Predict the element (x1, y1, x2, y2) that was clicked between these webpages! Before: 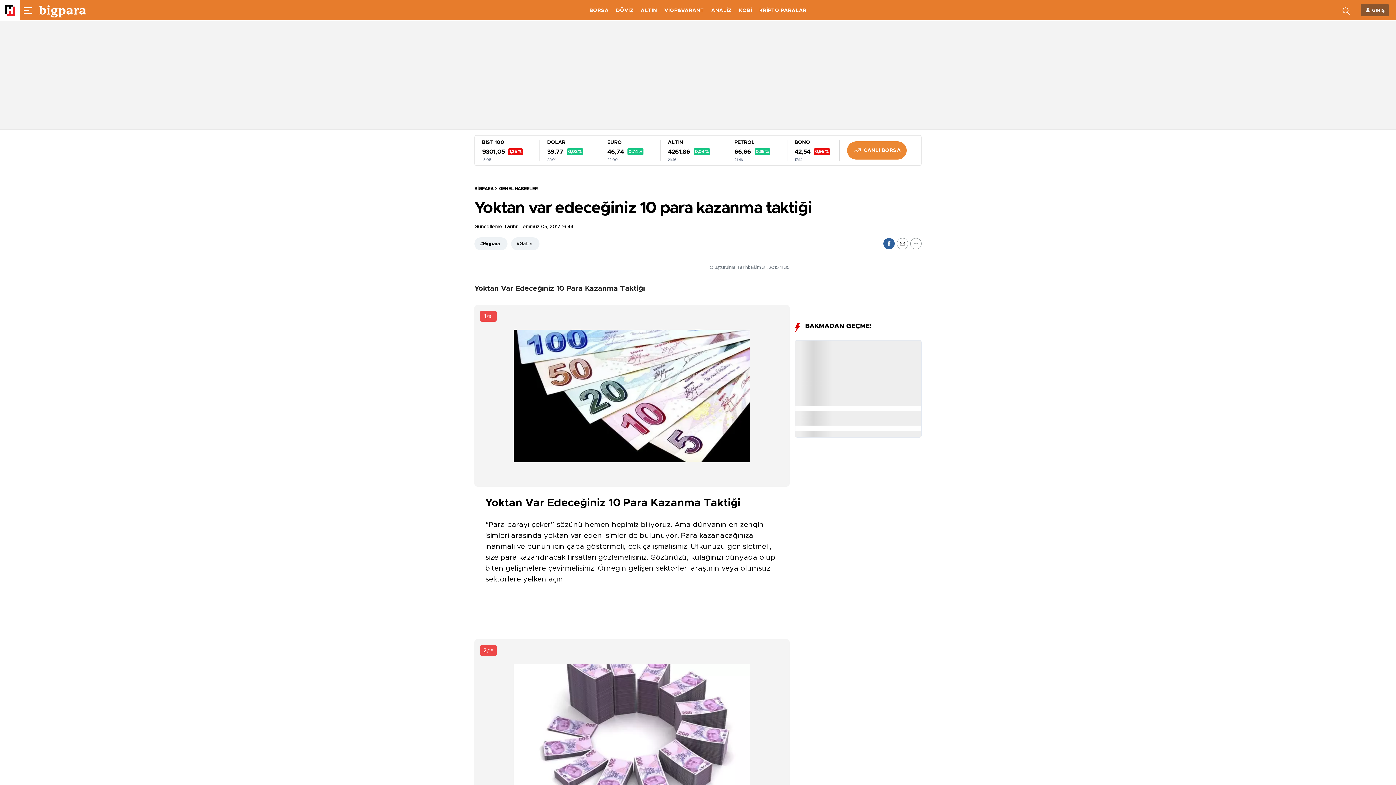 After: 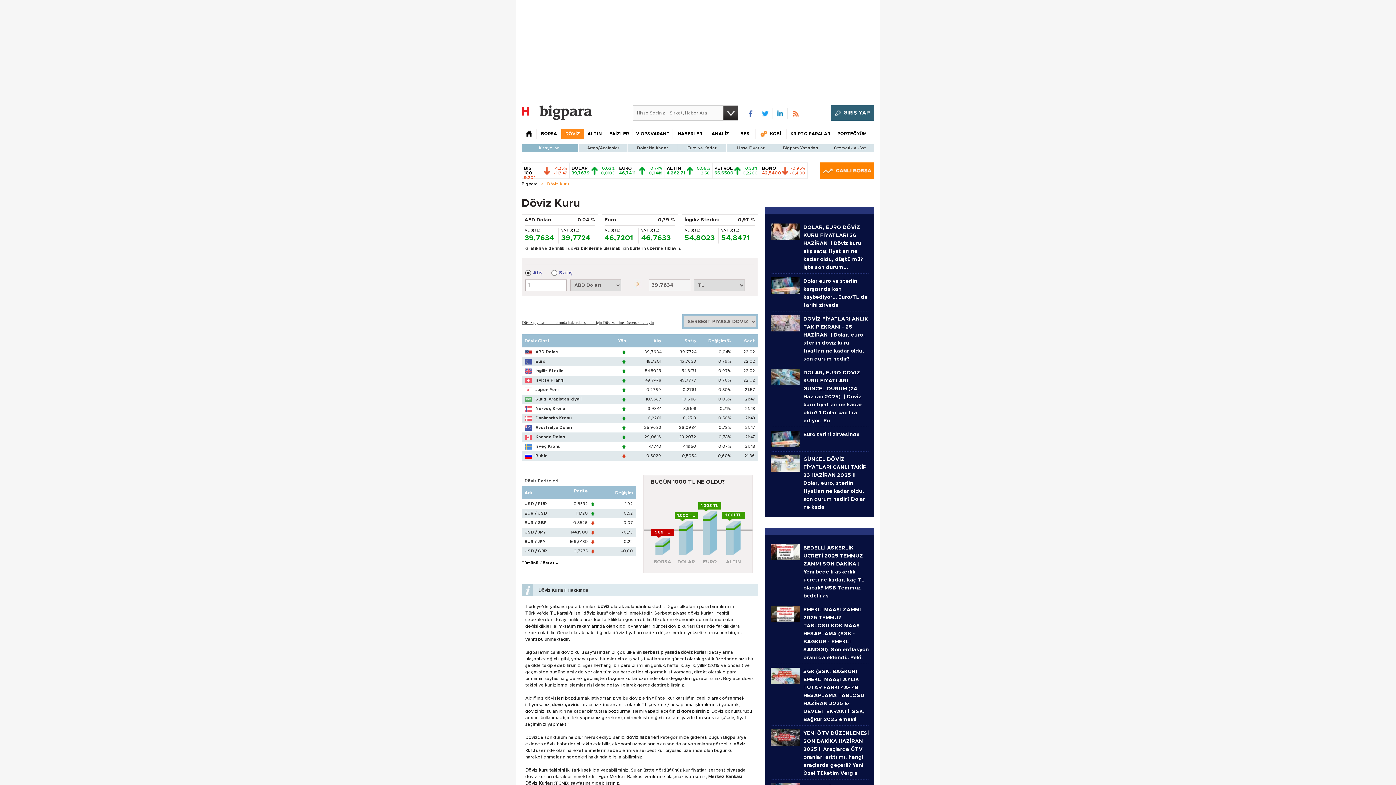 Action: bbox: (616, 8, 633, 13) label: DÖVİZ